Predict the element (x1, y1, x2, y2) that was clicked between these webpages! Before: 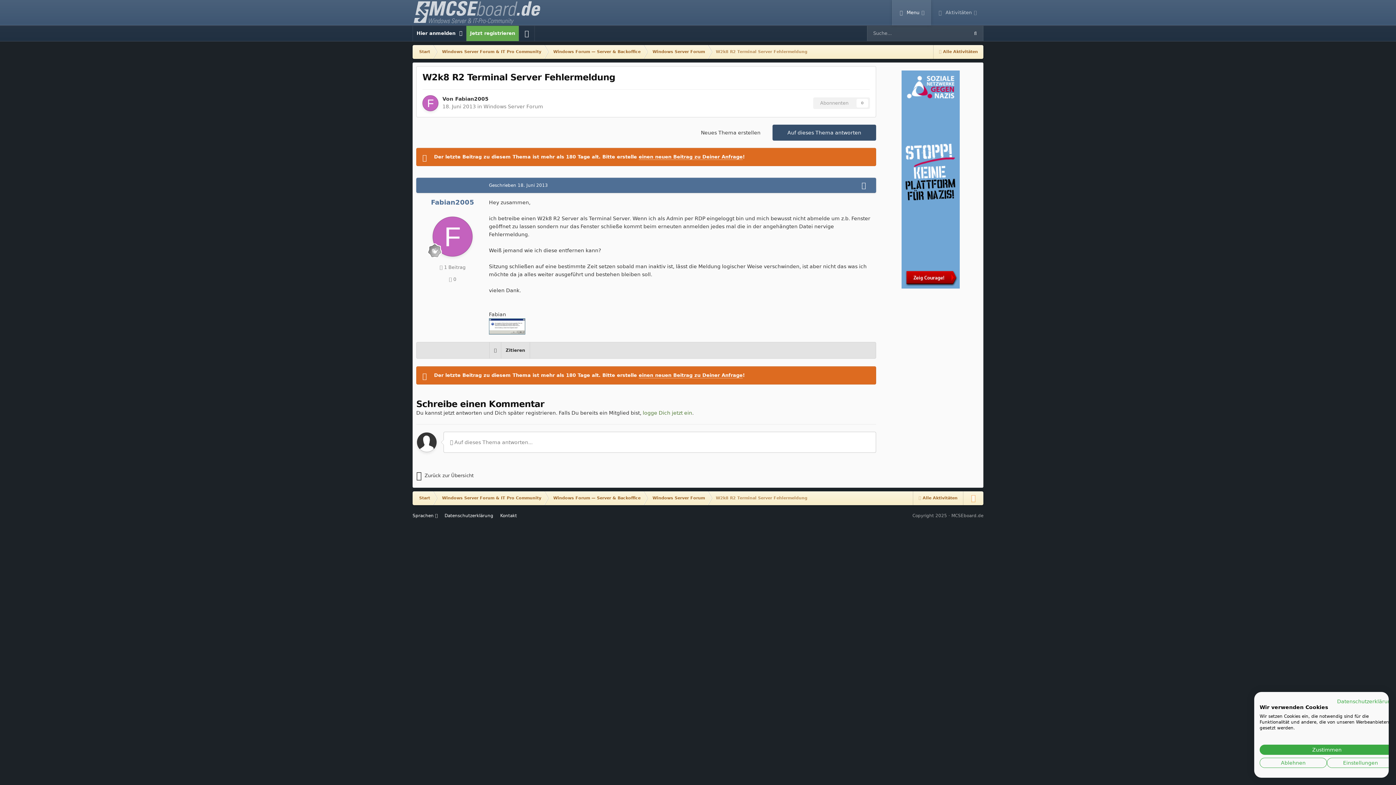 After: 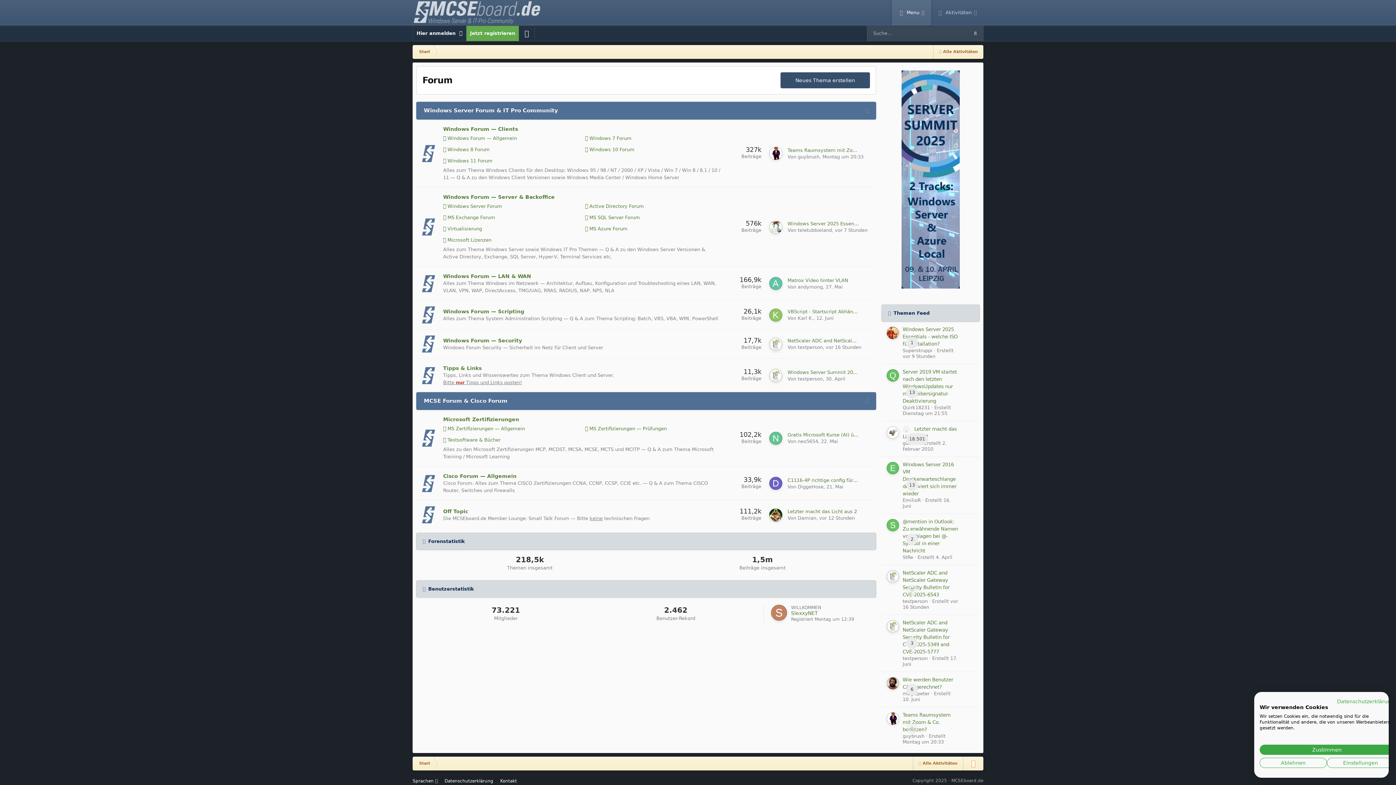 Action: bbox: (412, 0, 541, 25)